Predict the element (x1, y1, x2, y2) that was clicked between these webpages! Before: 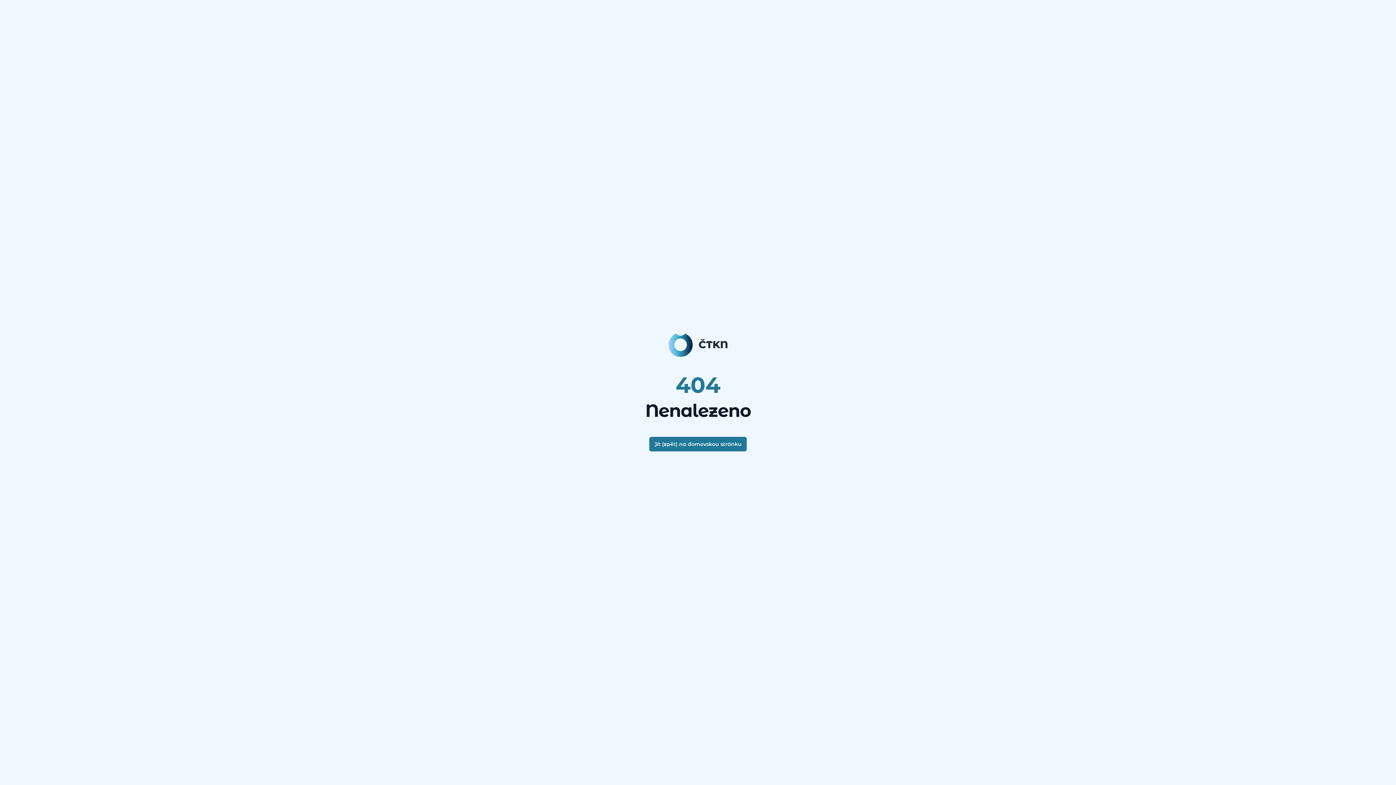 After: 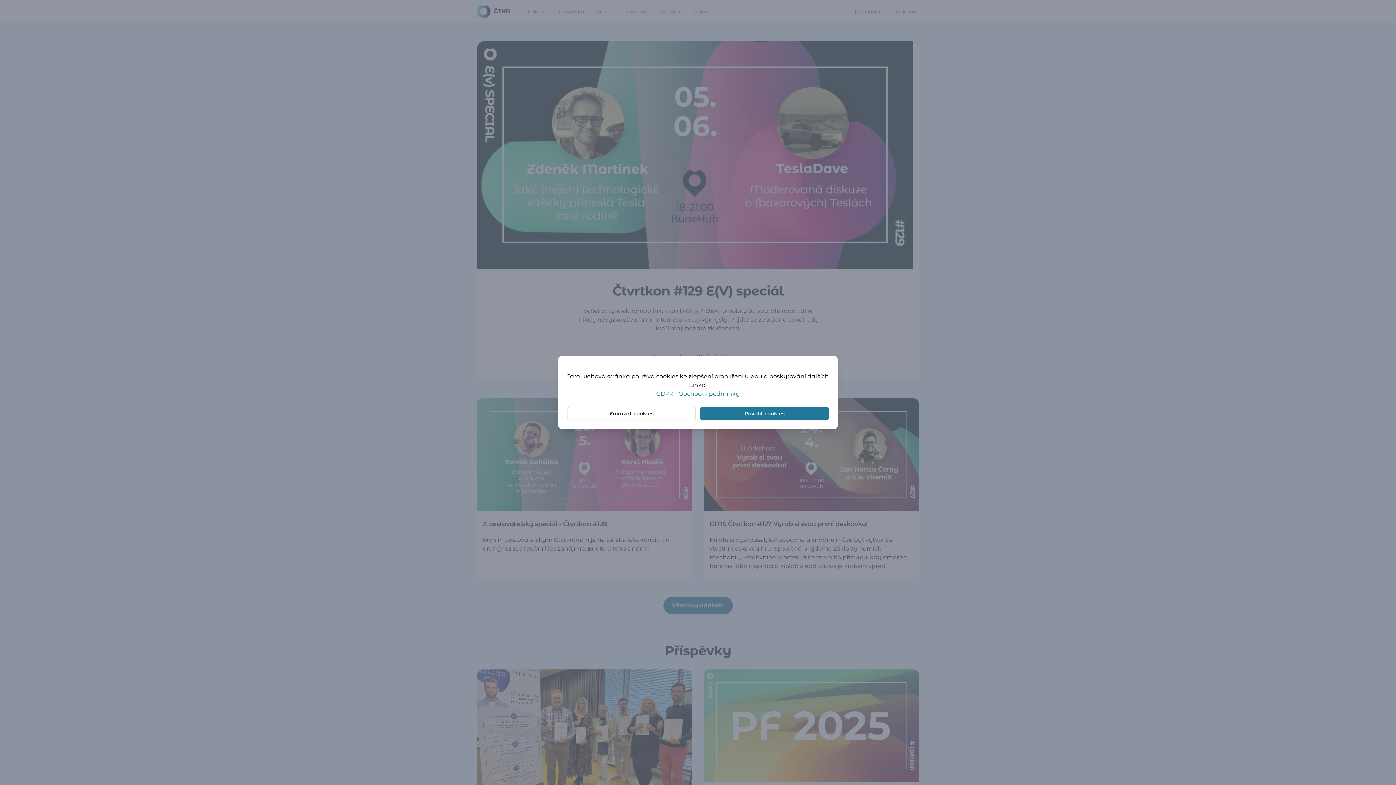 Action: label: Jít (zpět) na domovskou stránku bbox: (649, 437, 746, 451)